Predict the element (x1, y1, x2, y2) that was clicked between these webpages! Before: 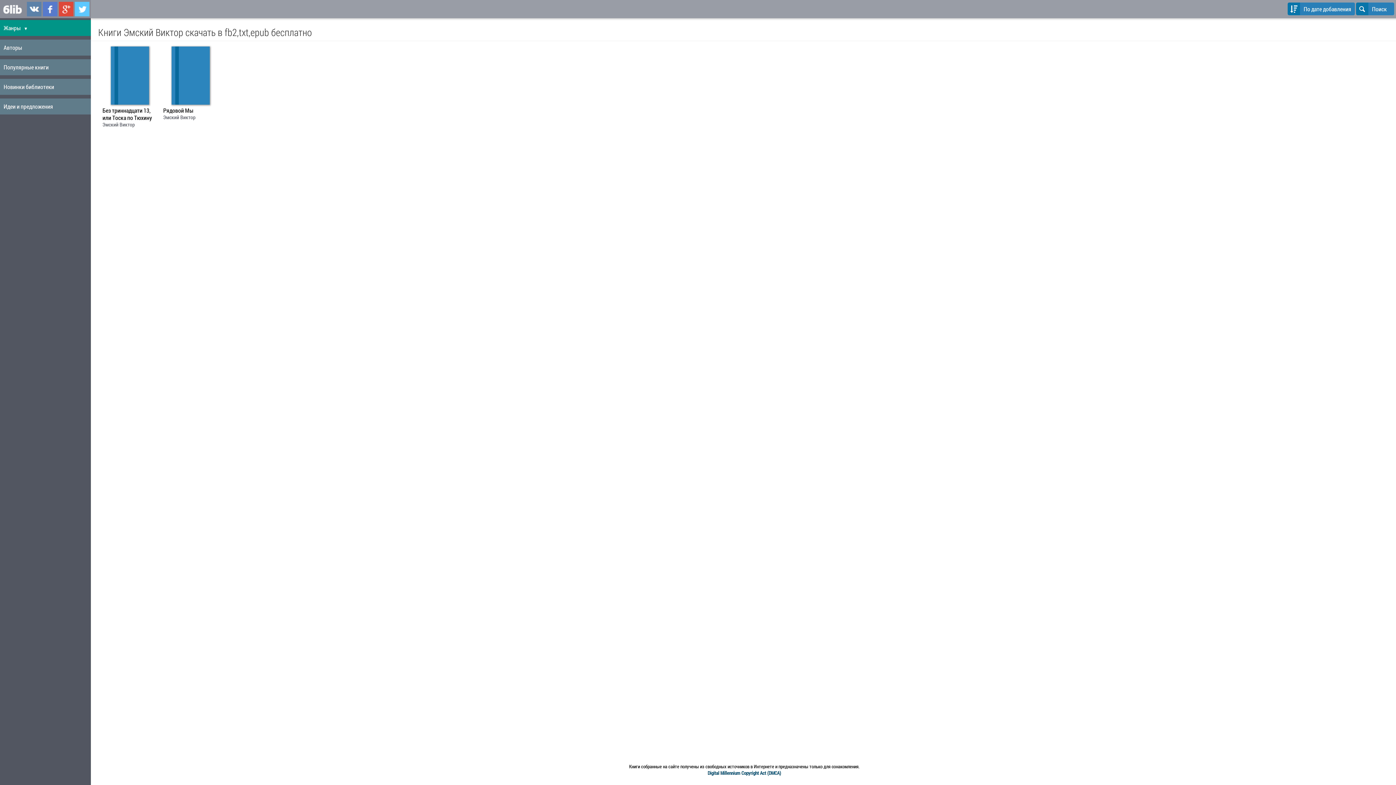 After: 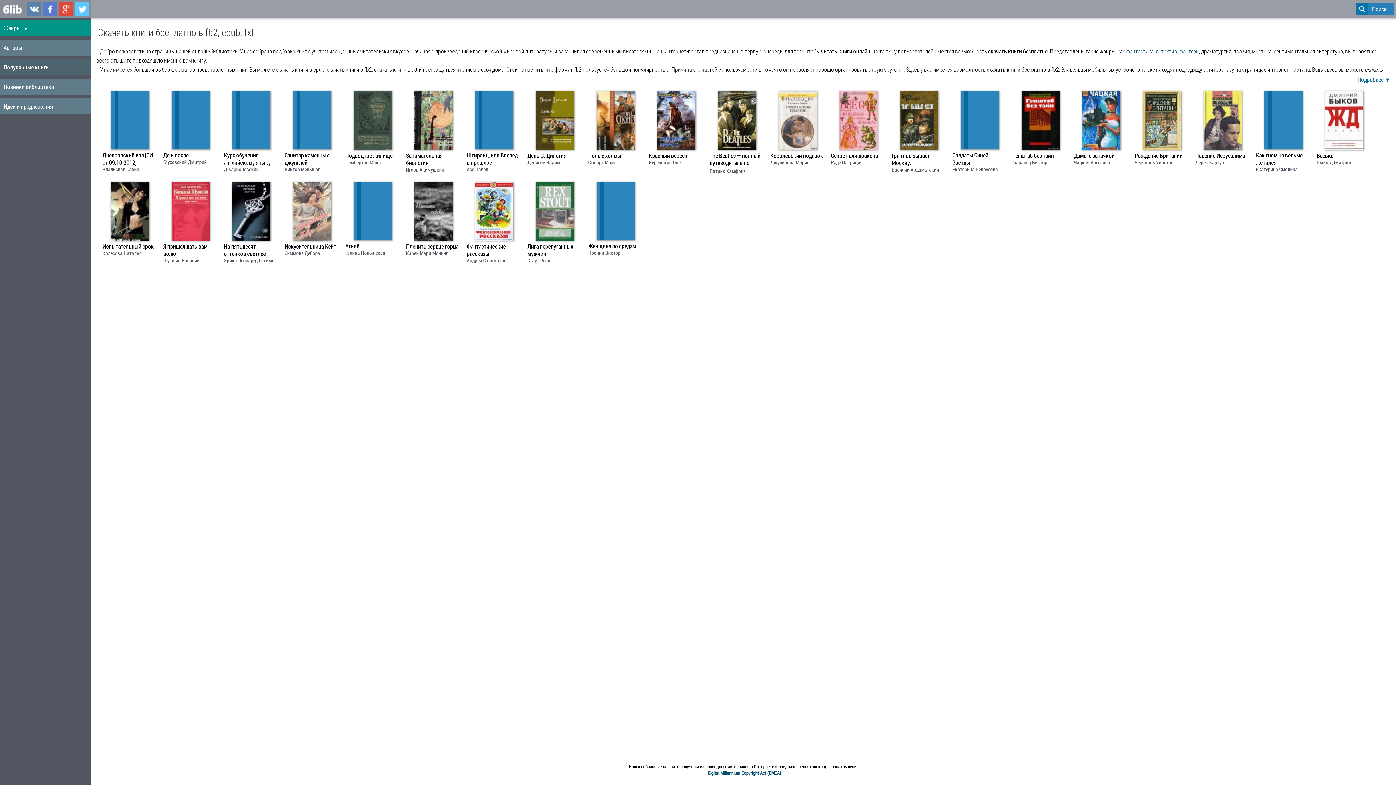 Action: bbox: (0, 2, 25, 18)